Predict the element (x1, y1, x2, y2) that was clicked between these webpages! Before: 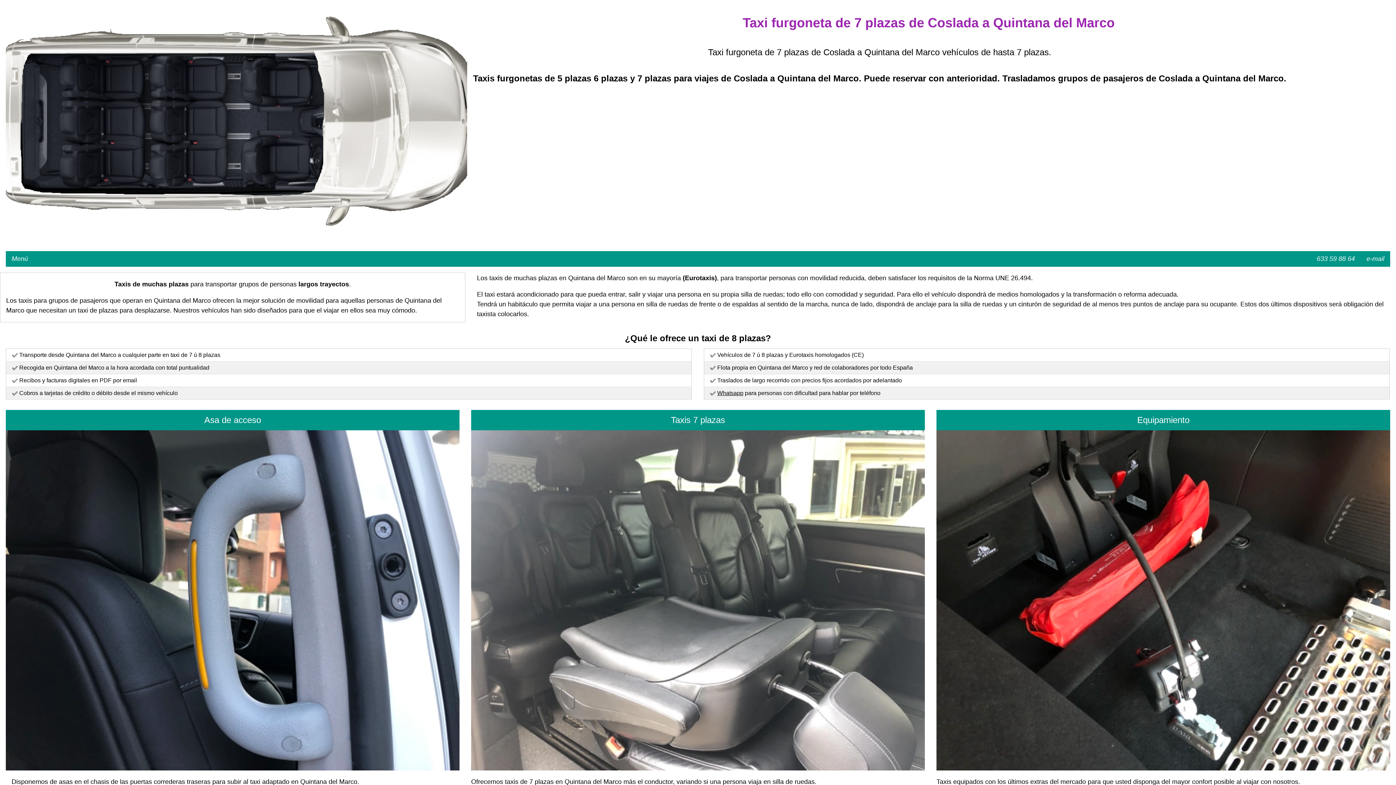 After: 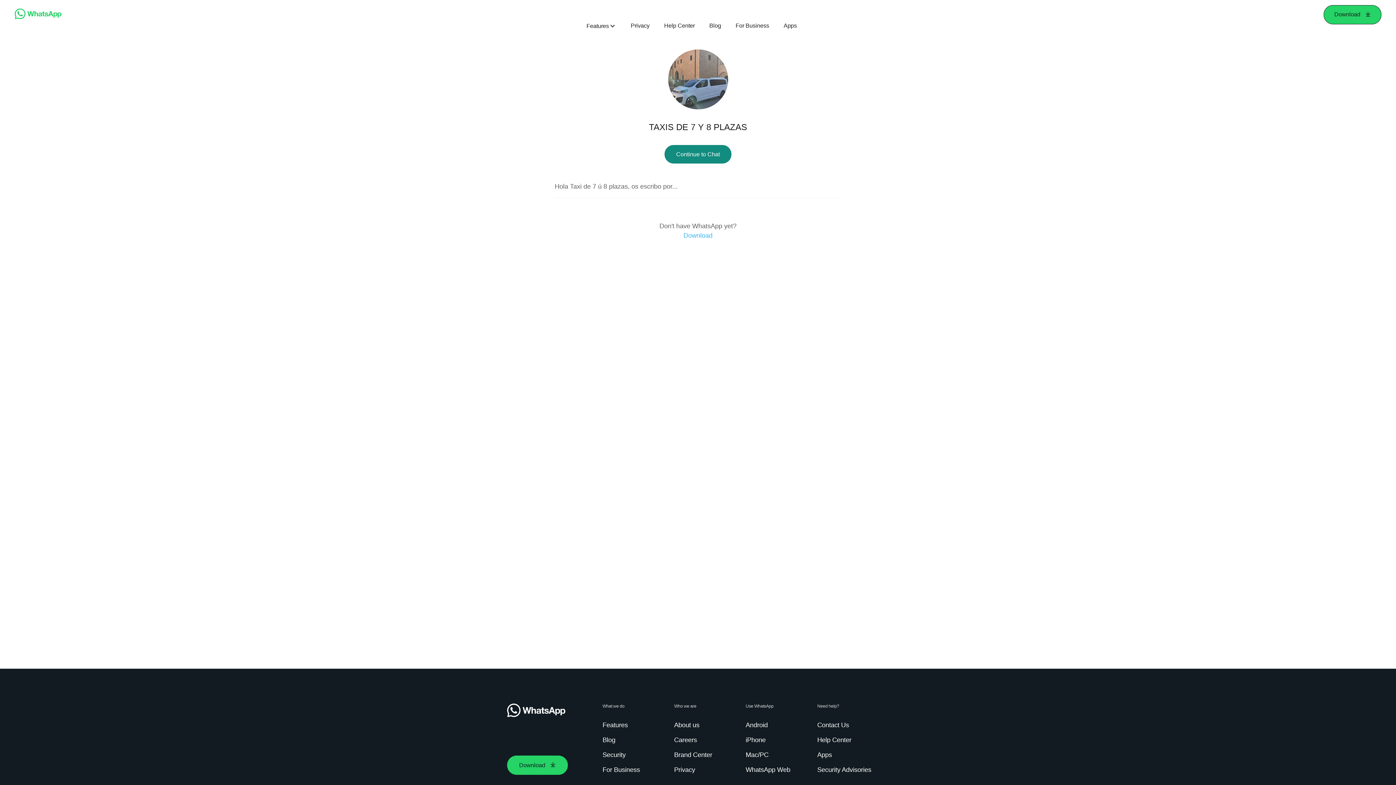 Action: bbox: (717, 390, 743, 396) label: Whatsapp